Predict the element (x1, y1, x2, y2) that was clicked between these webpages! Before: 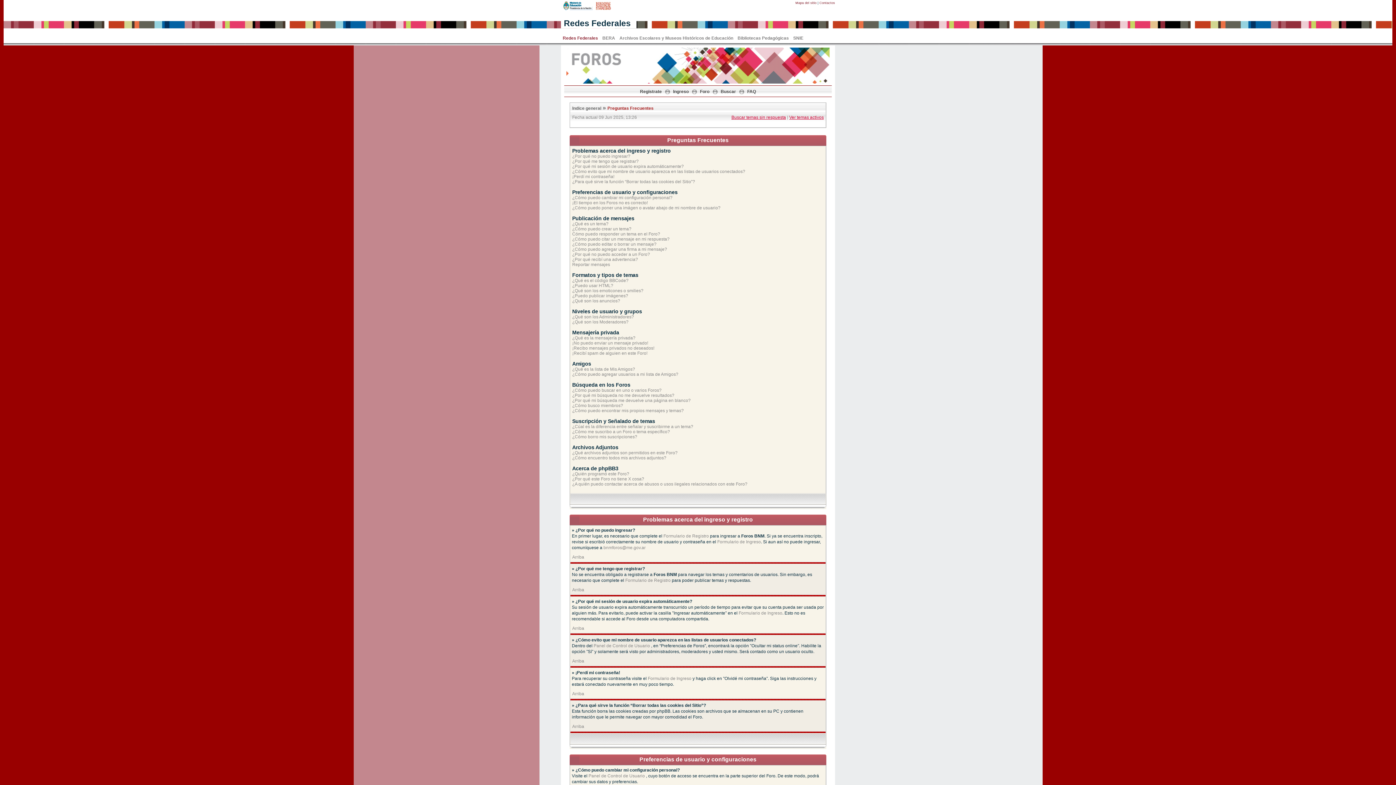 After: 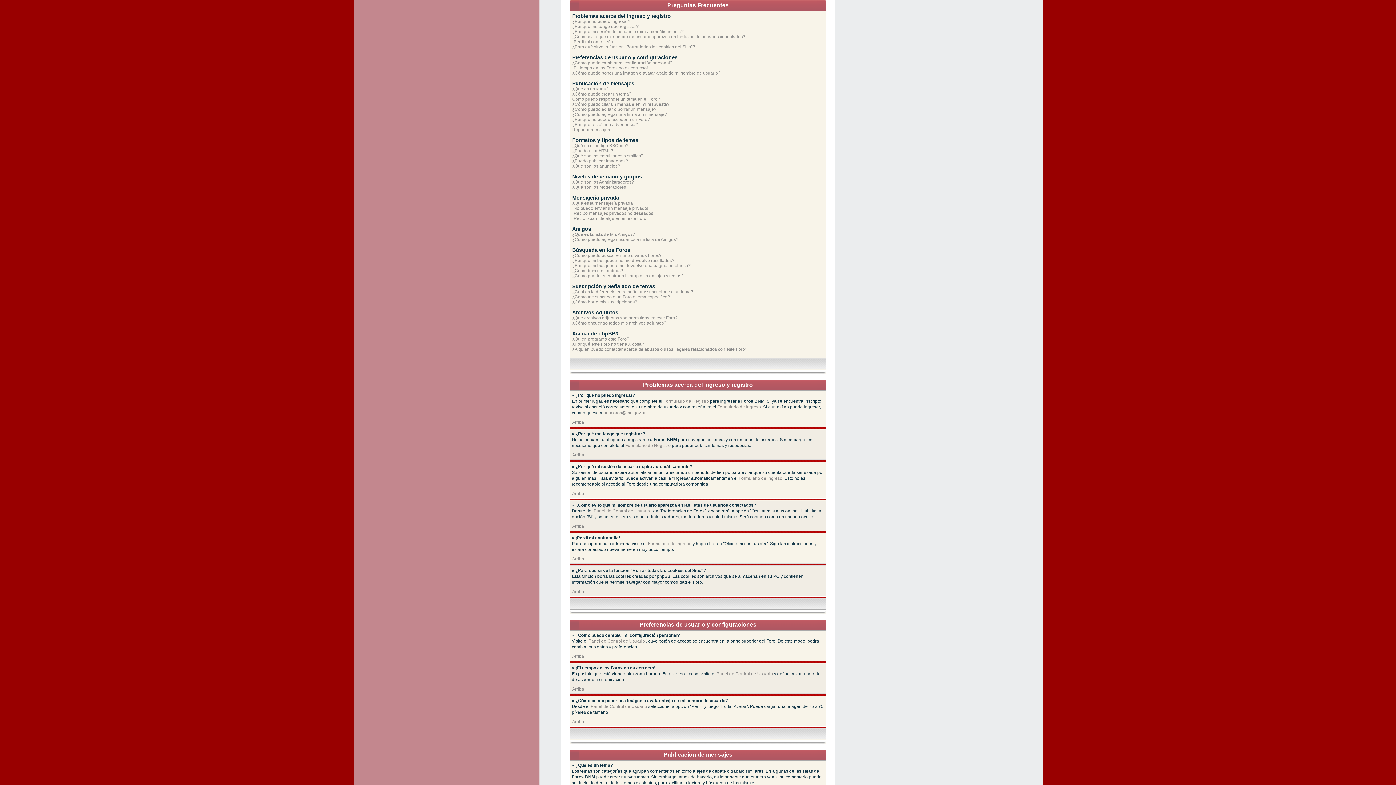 Action: label: Arriba bbox: (572, 658, 584, 664)